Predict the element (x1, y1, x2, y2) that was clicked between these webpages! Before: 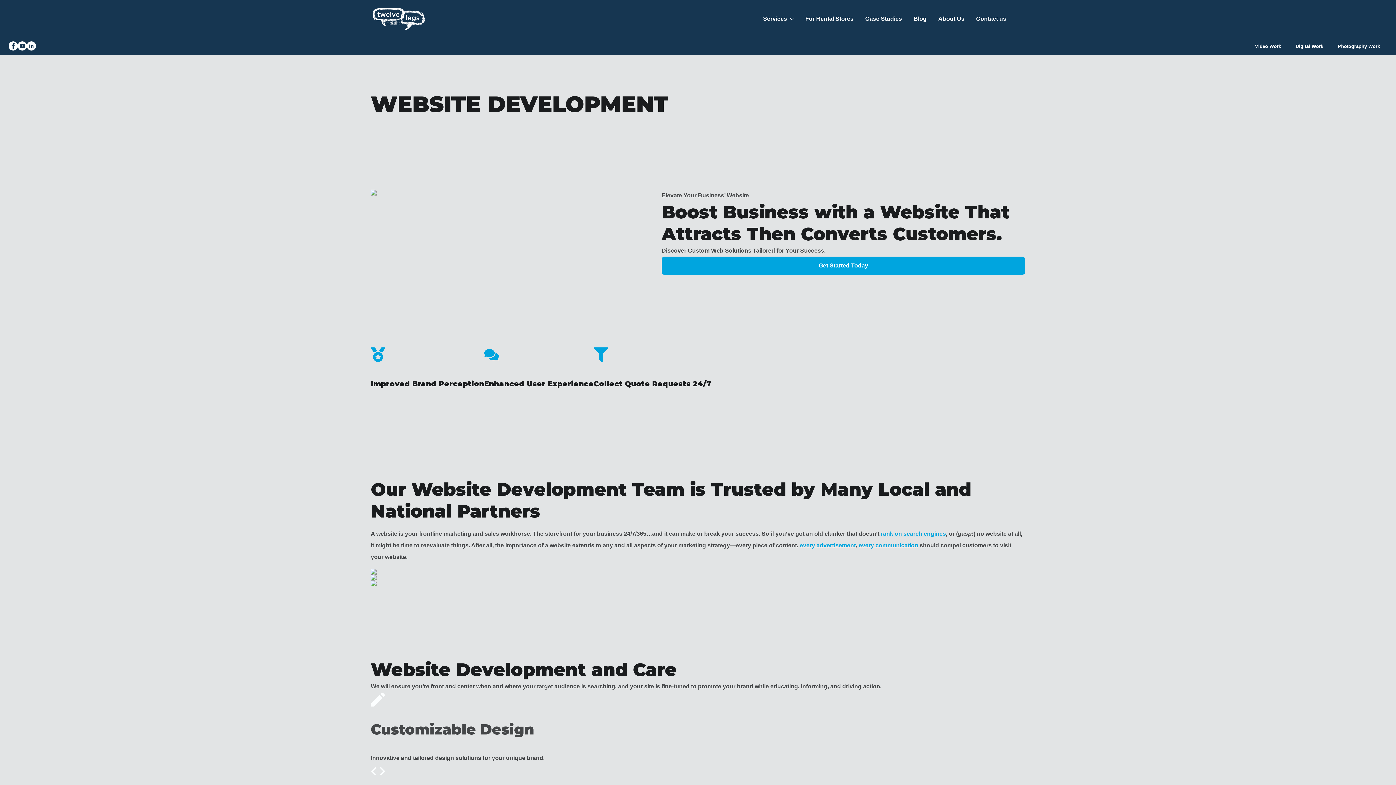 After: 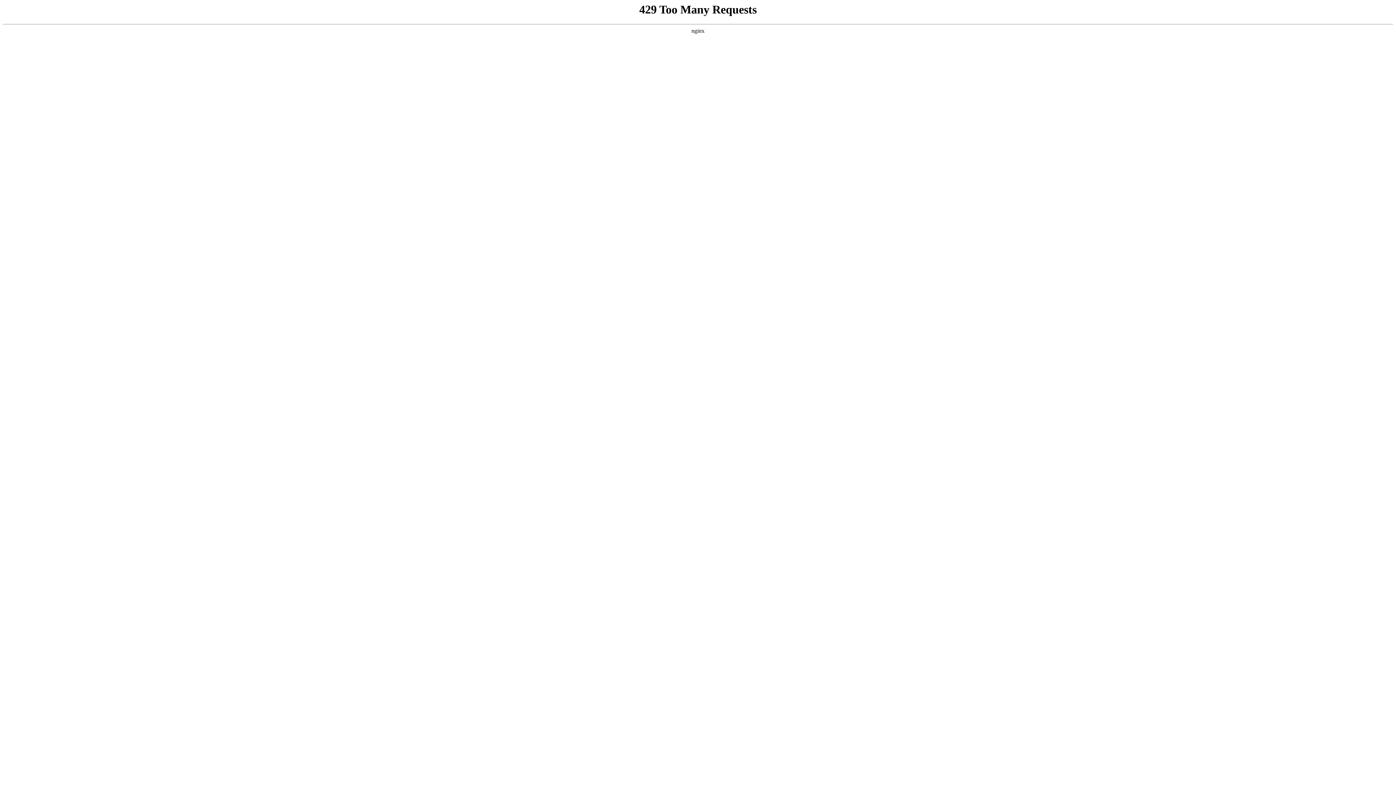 Action: bbox: (859, 13, 907, 24) label: Case Studies